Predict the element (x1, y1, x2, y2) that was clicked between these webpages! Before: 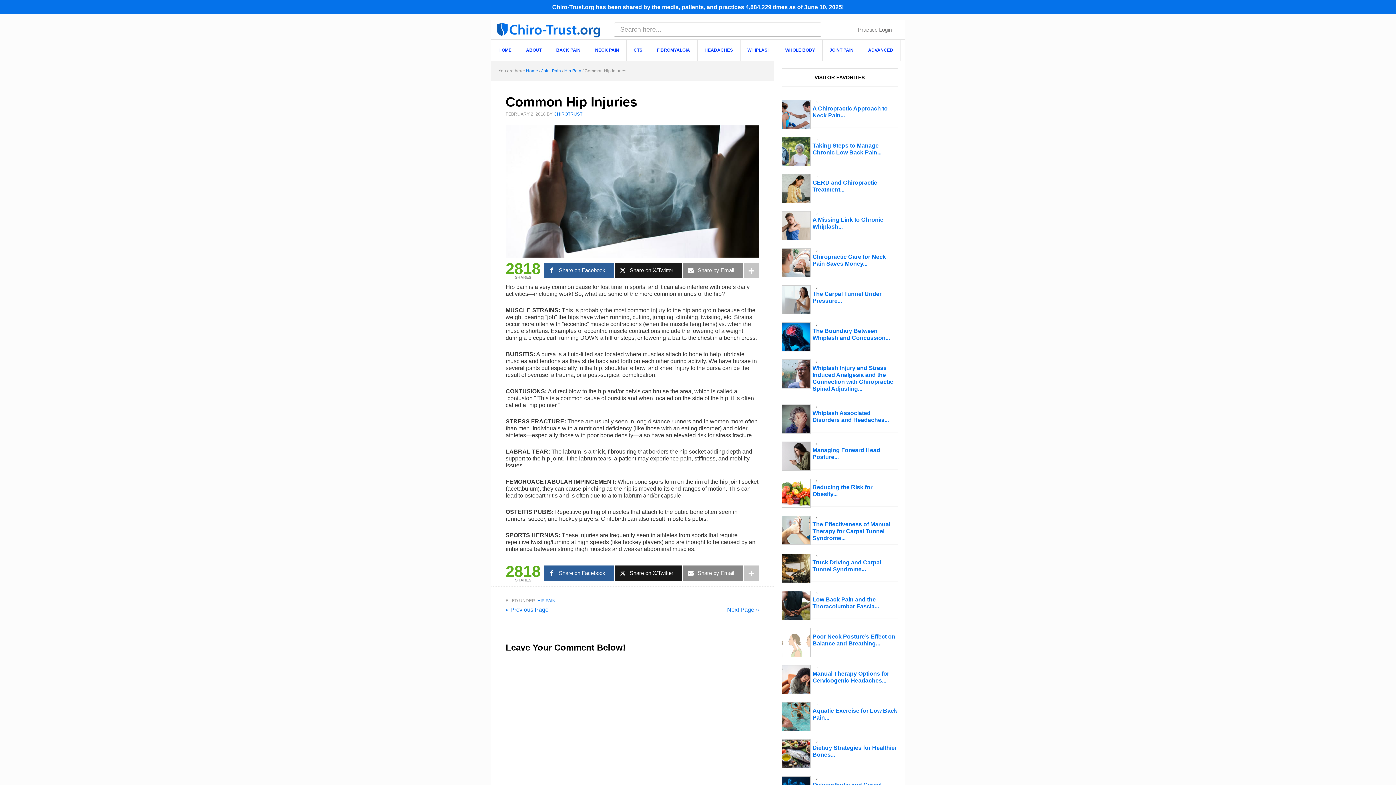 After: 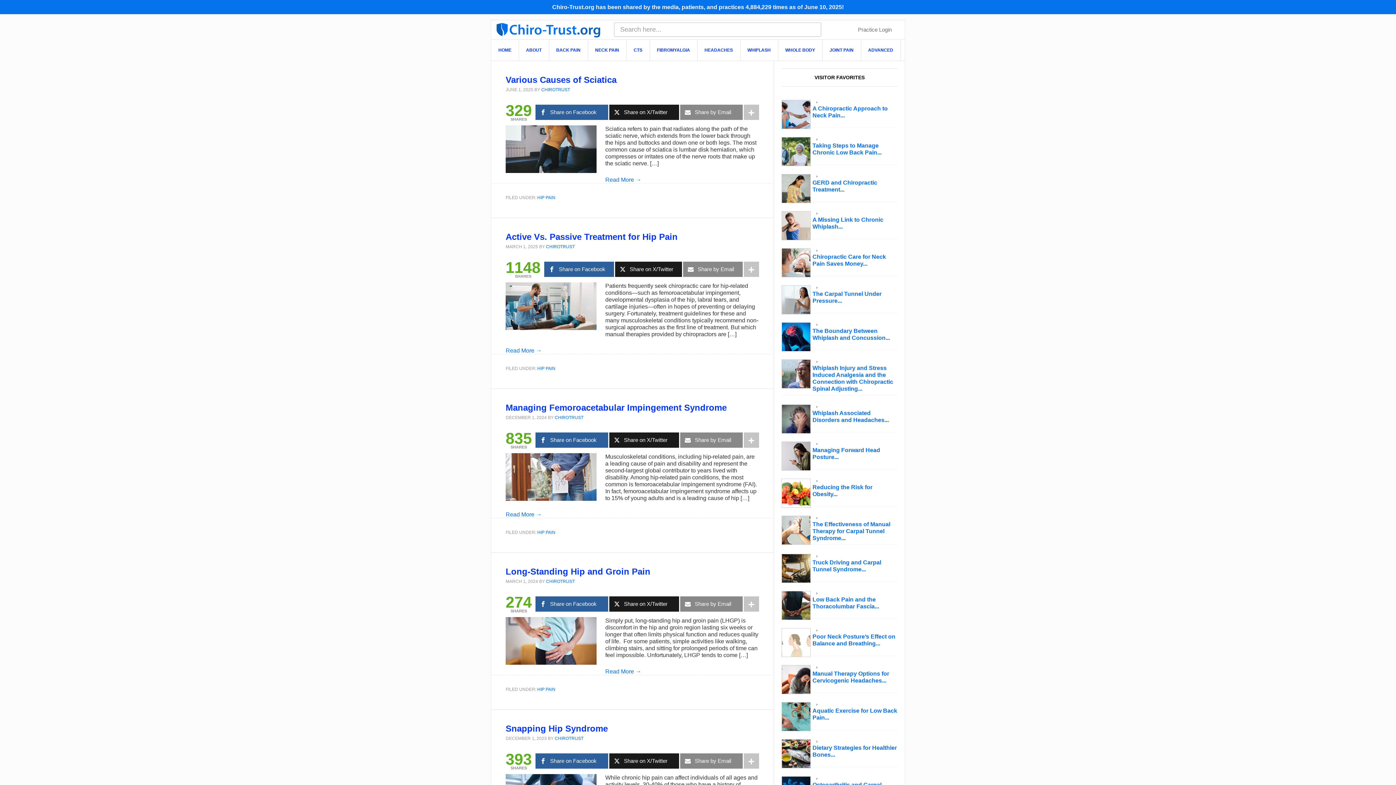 Action: bbox: (537, 598, 555, 603) label: HIP PAIN